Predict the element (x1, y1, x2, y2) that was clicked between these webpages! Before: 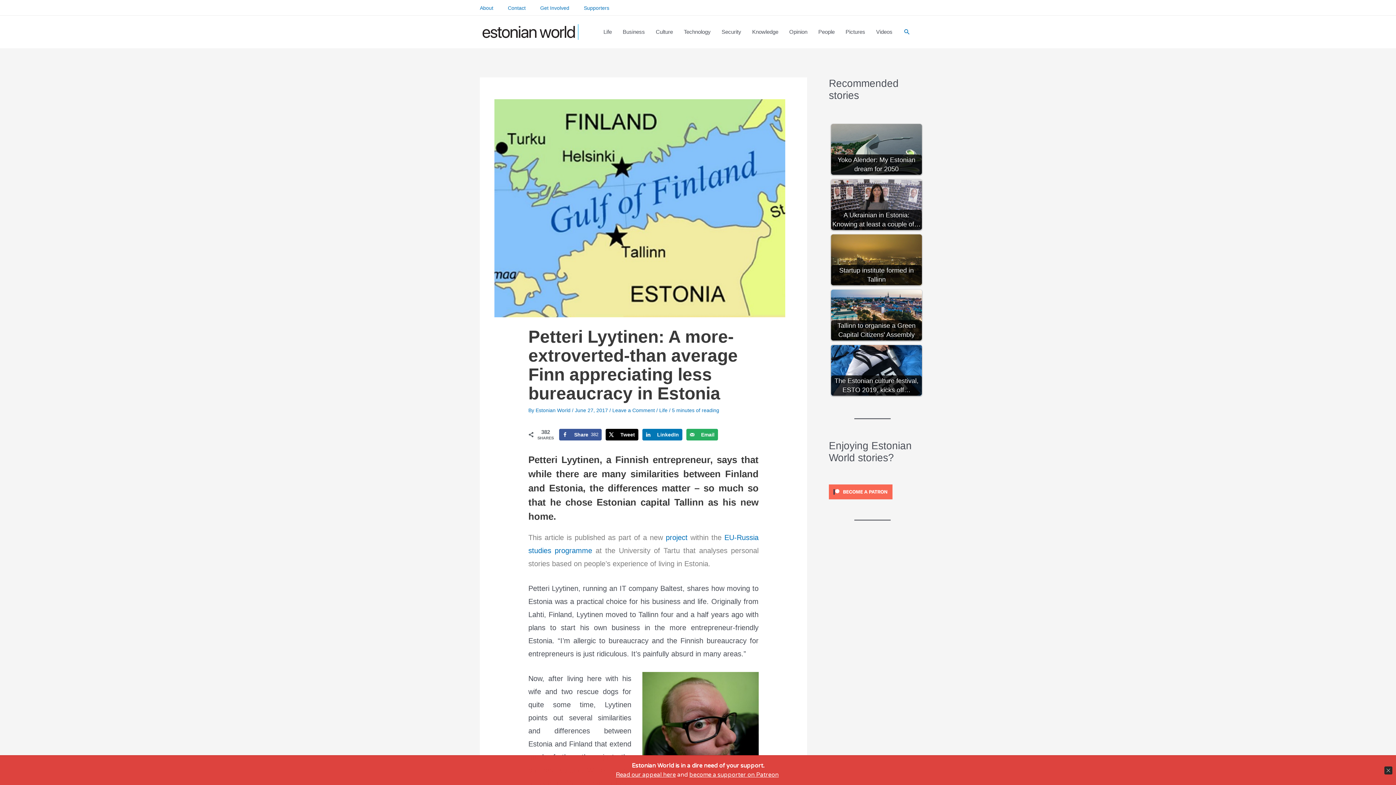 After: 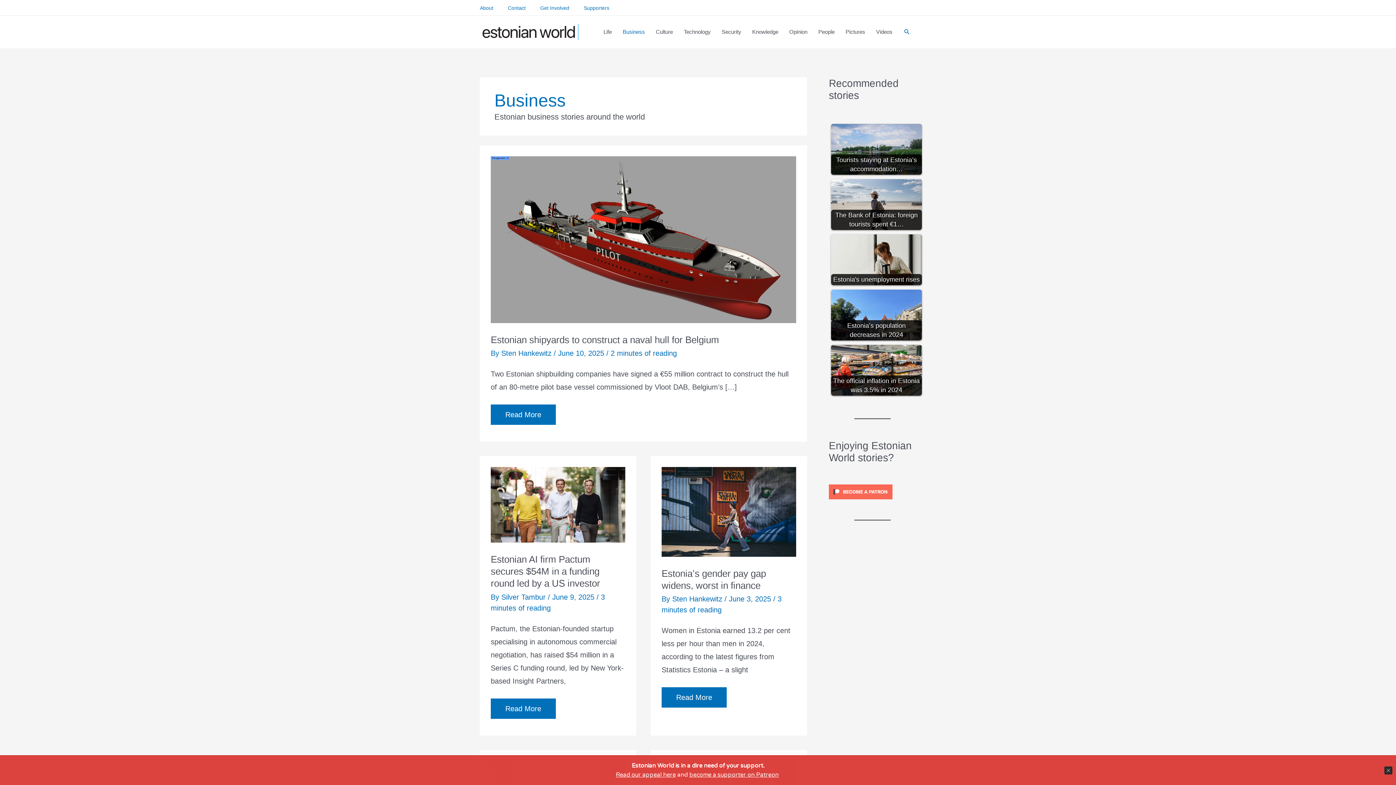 Action: label: Business bbox: (617, 21, 650, 42)